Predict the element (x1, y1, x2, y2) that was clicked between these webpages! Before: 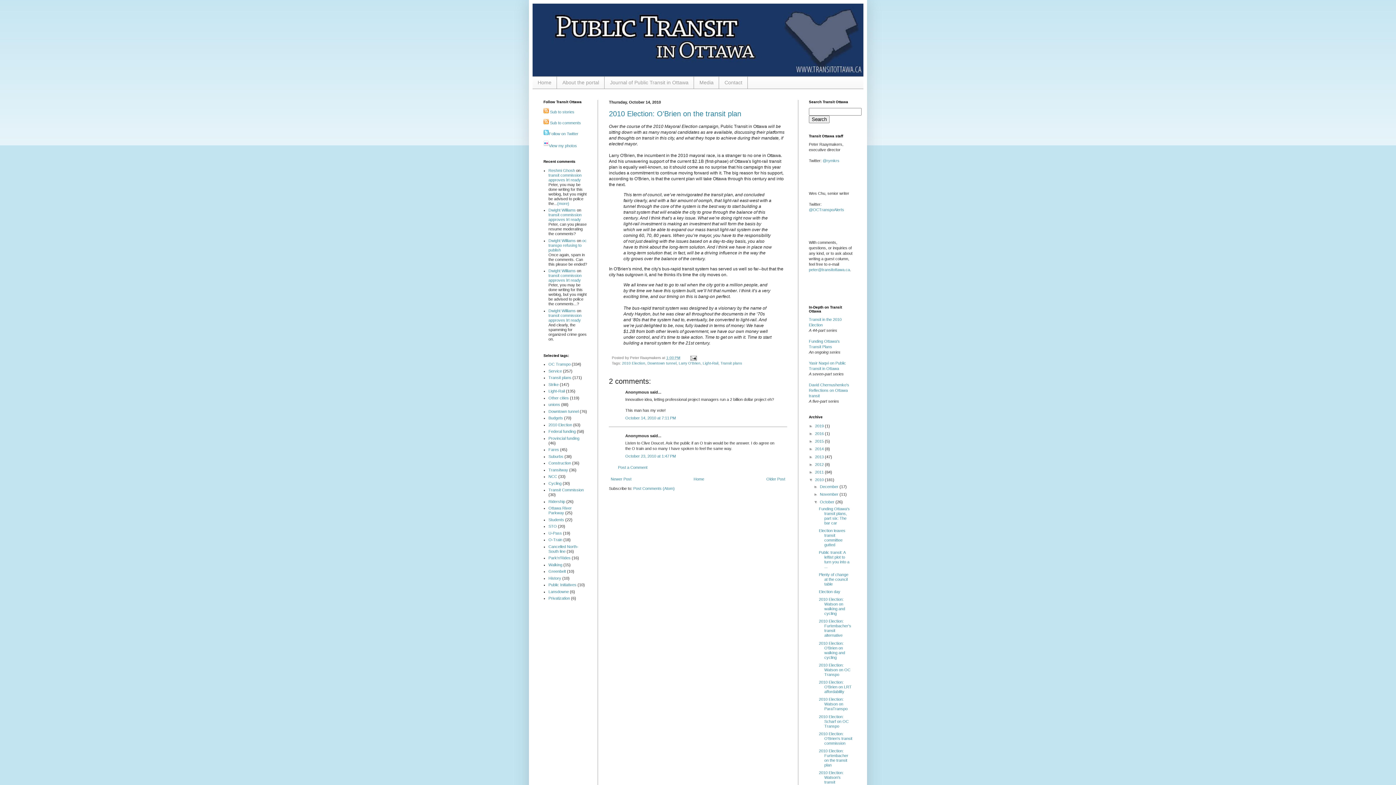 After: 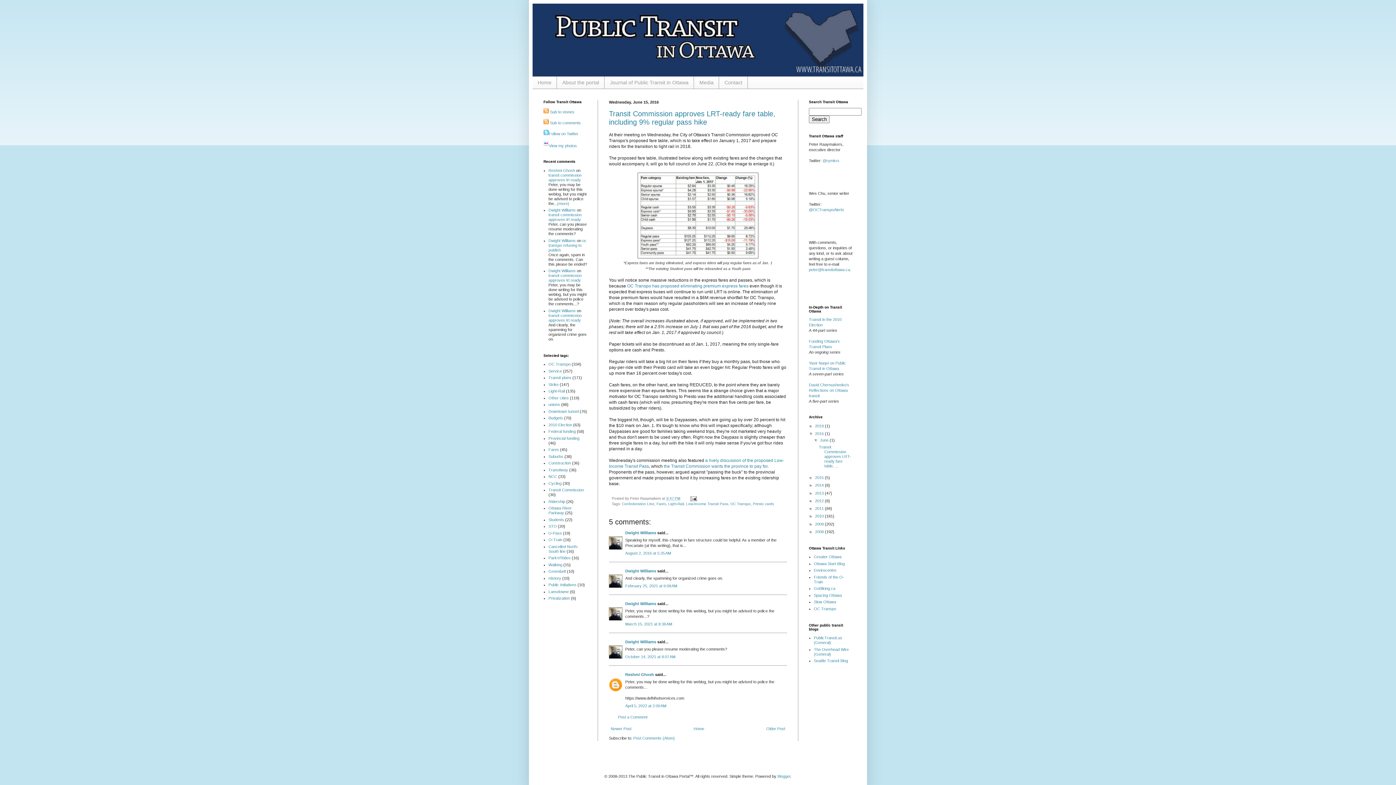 Action: bbox: (548, 212, 581, 221) label: transit commission approves lrt ready